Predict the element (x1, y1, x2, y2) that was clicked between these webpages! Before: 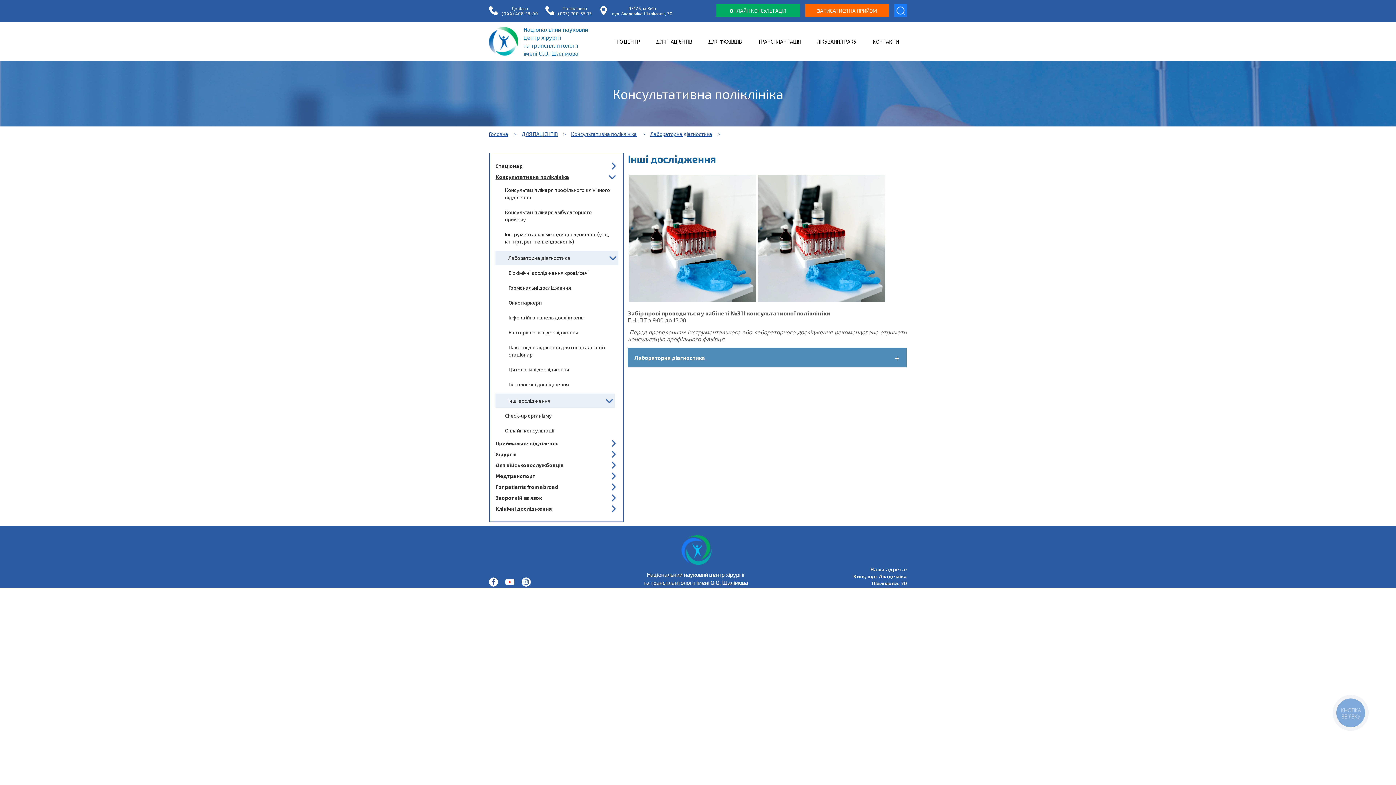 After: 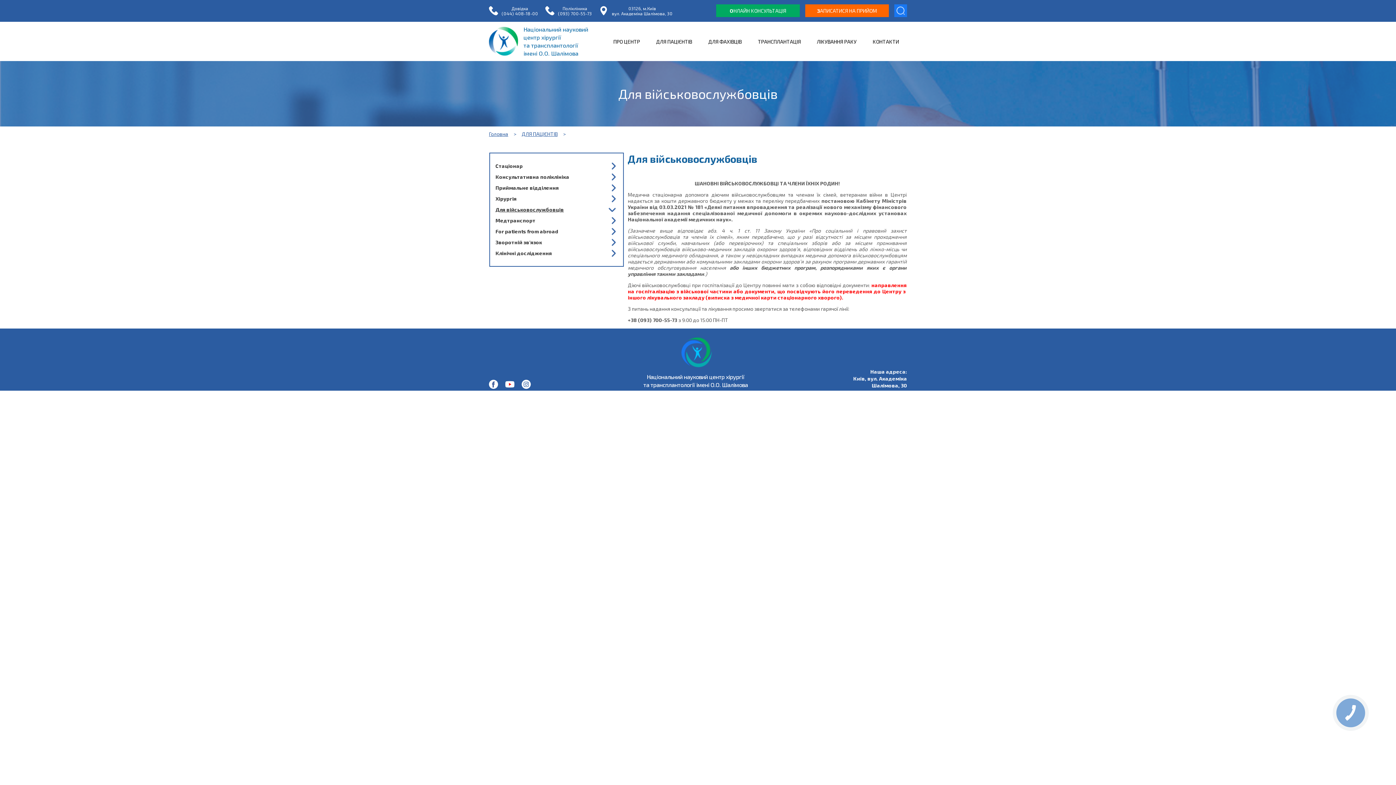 Action: bbox: (495, 460, 617, 470) label: Для військовослужбовців